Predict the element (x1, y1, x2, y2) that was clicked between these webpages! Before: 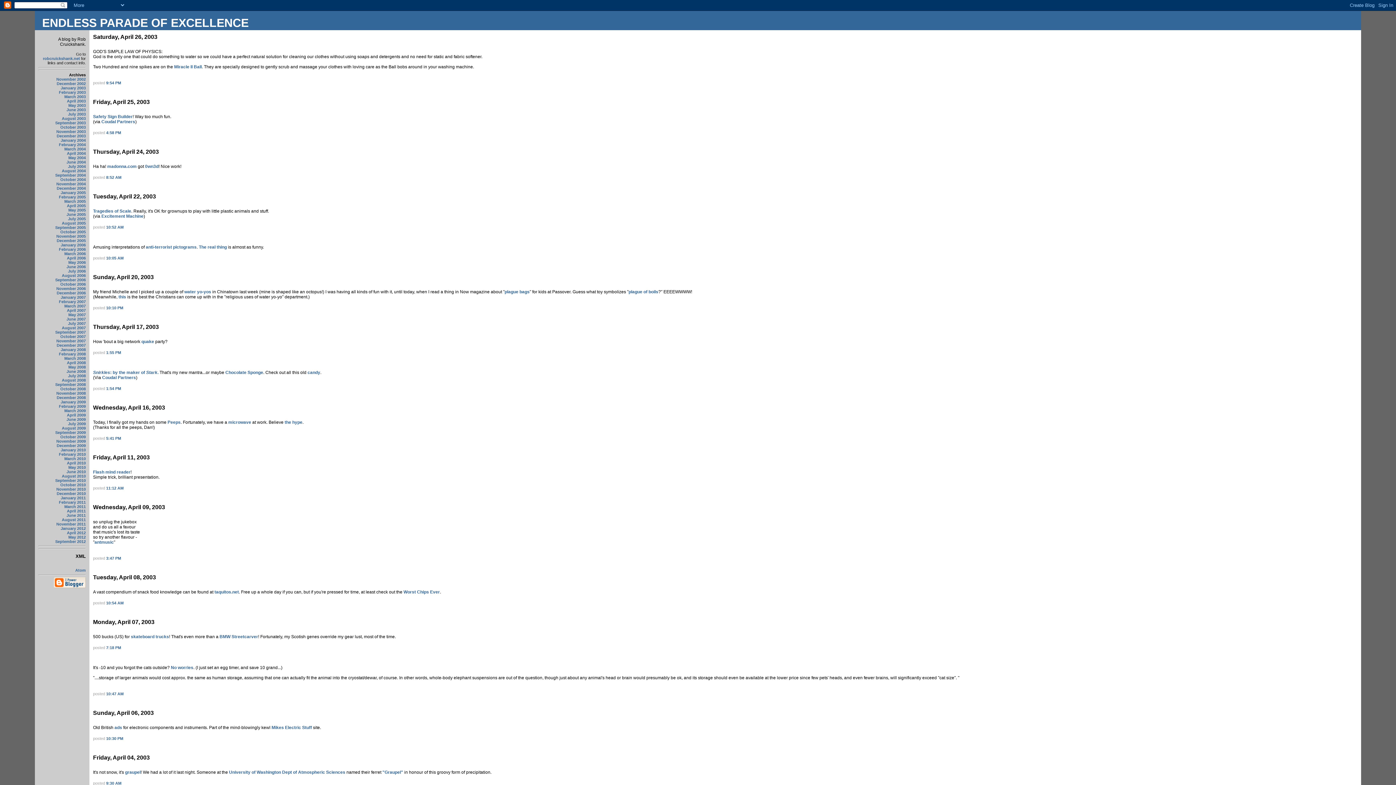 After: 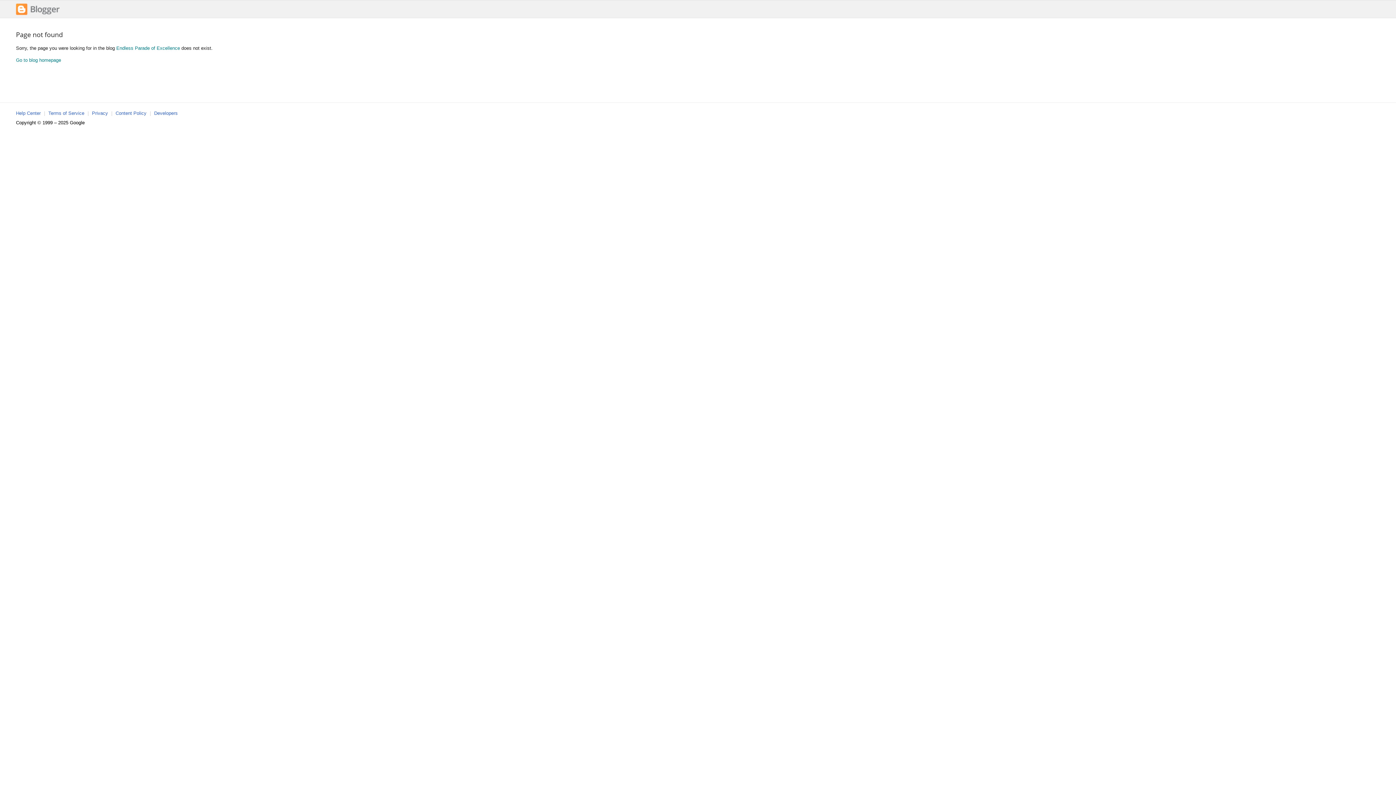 Action: bbox: (64, 199, 85, 203) label: March 2005